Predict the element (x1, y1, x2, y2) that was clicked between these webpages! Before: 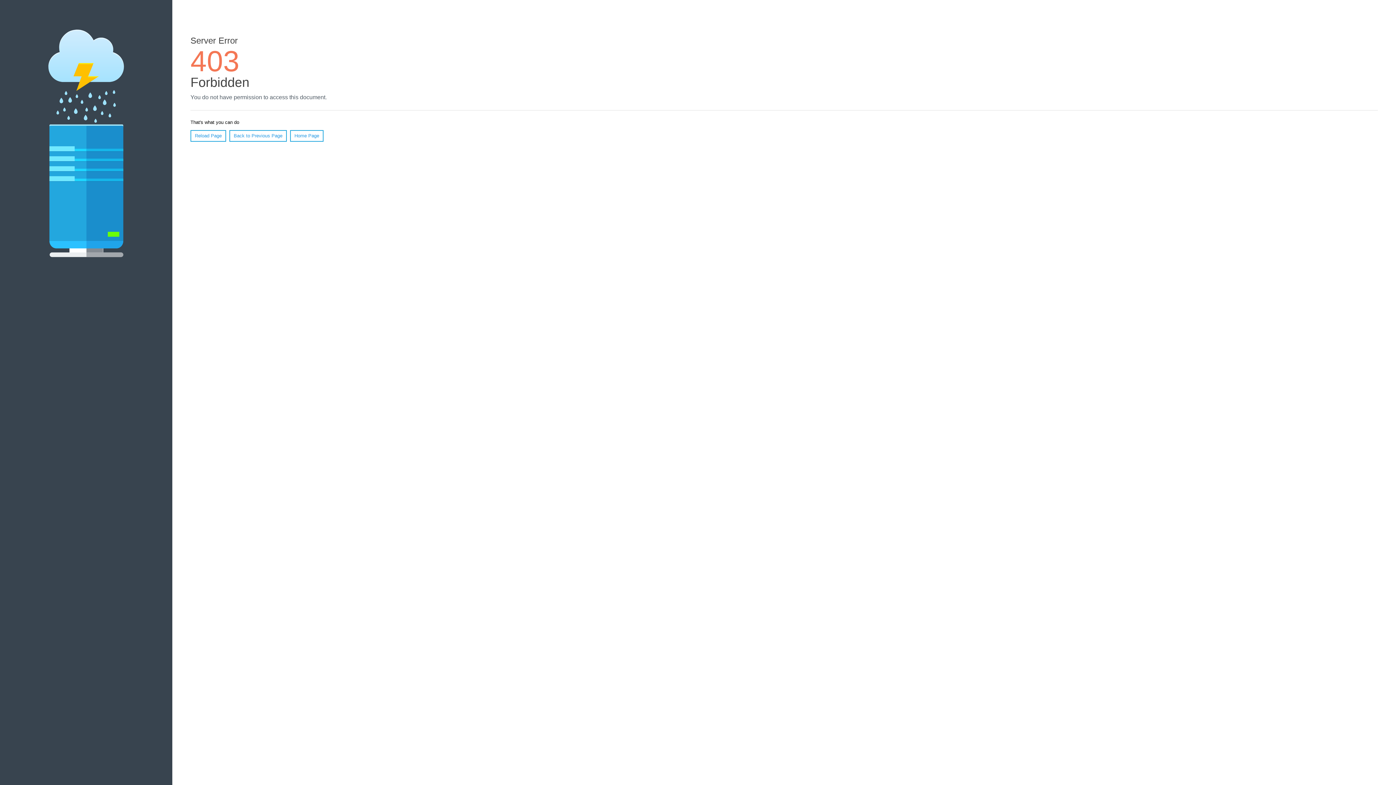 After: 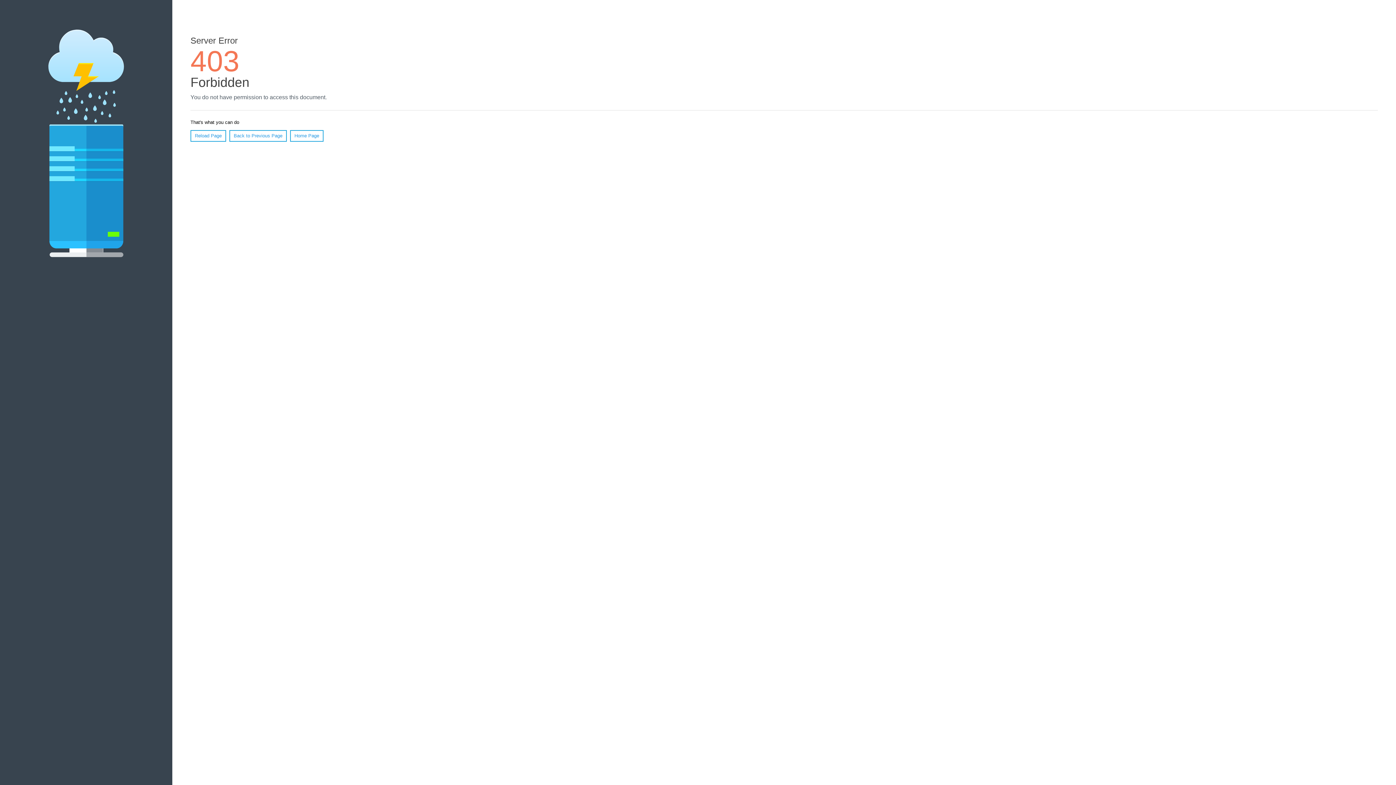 Action: bbox: (290, 130, 323, 141) label: Home Page